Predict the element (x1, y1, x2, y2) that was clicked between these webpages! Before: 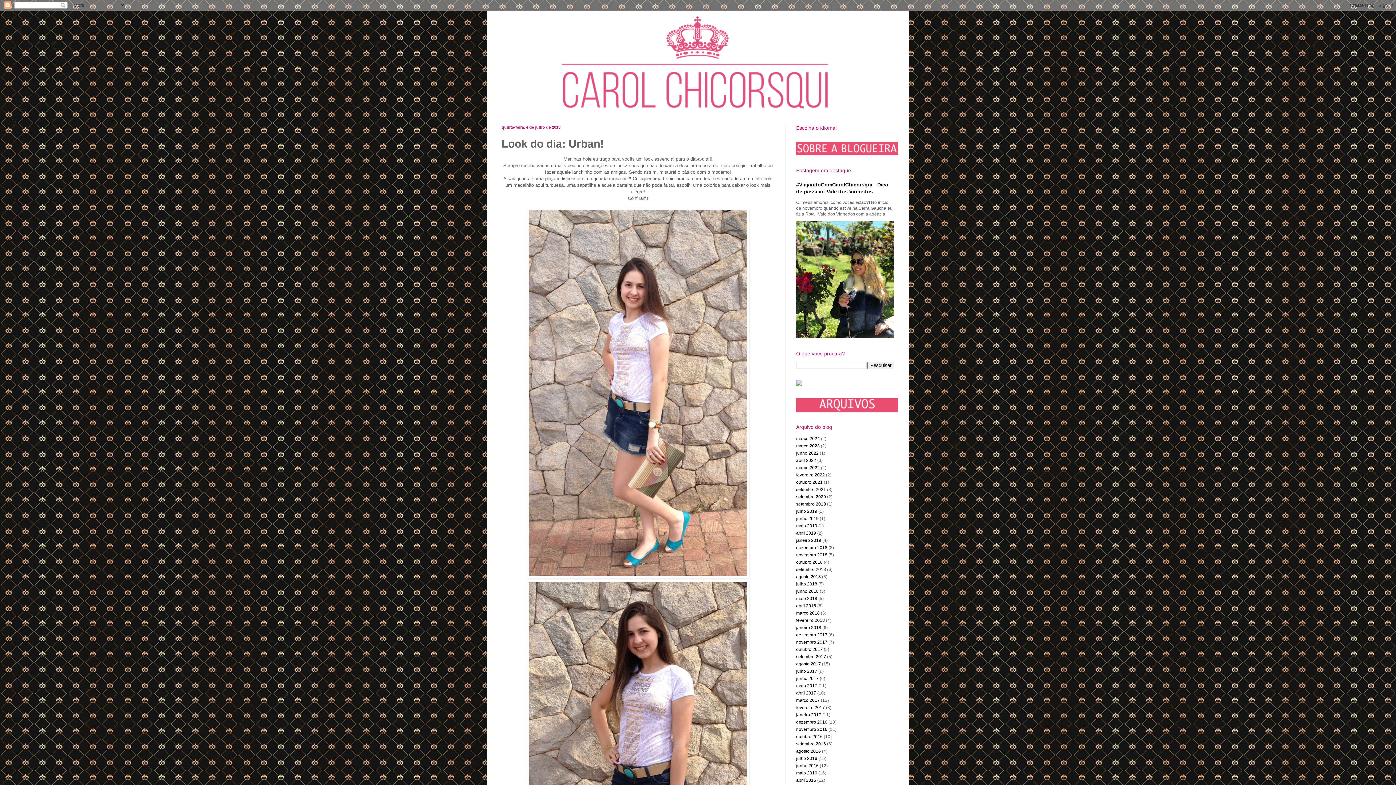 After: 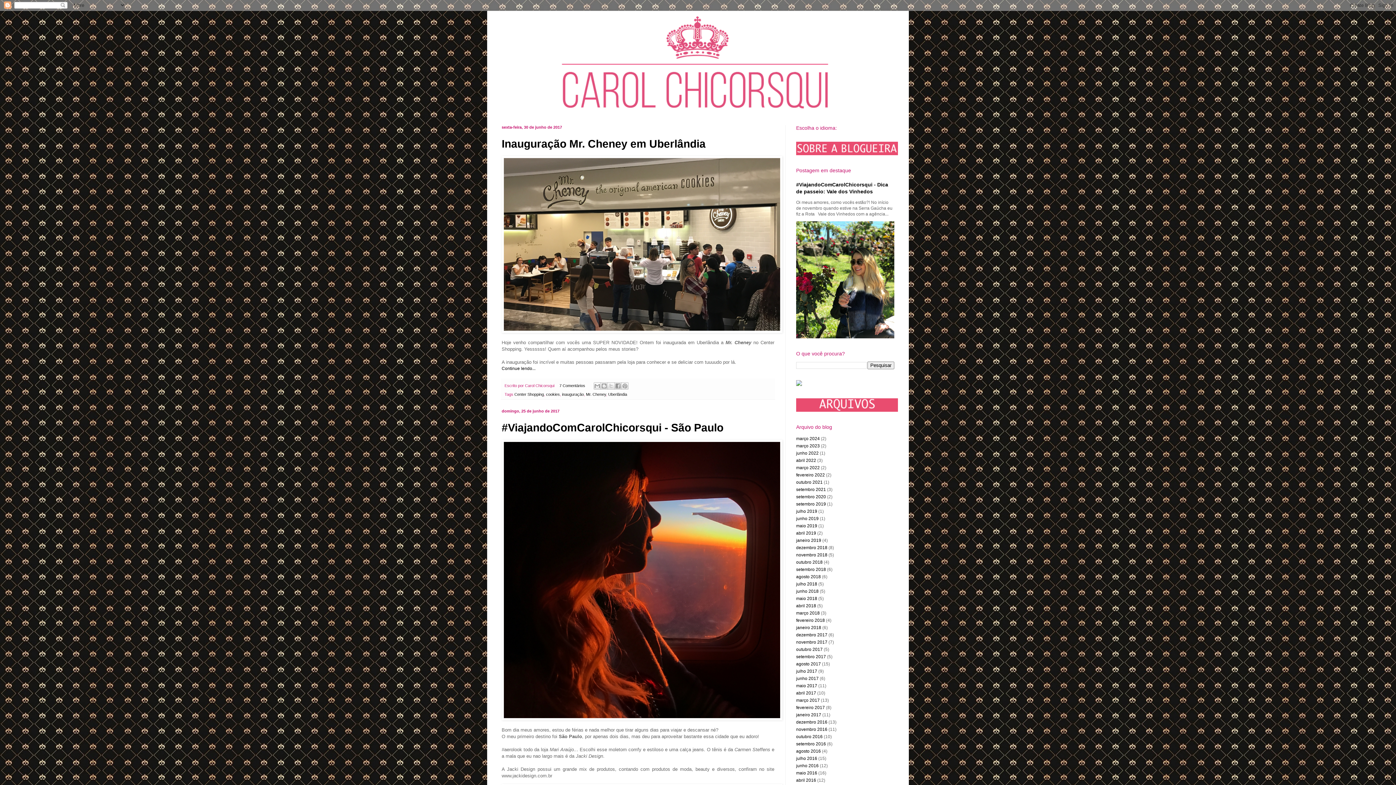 Action: label: junho 2017 bbox: (796, 676, 818, 681)